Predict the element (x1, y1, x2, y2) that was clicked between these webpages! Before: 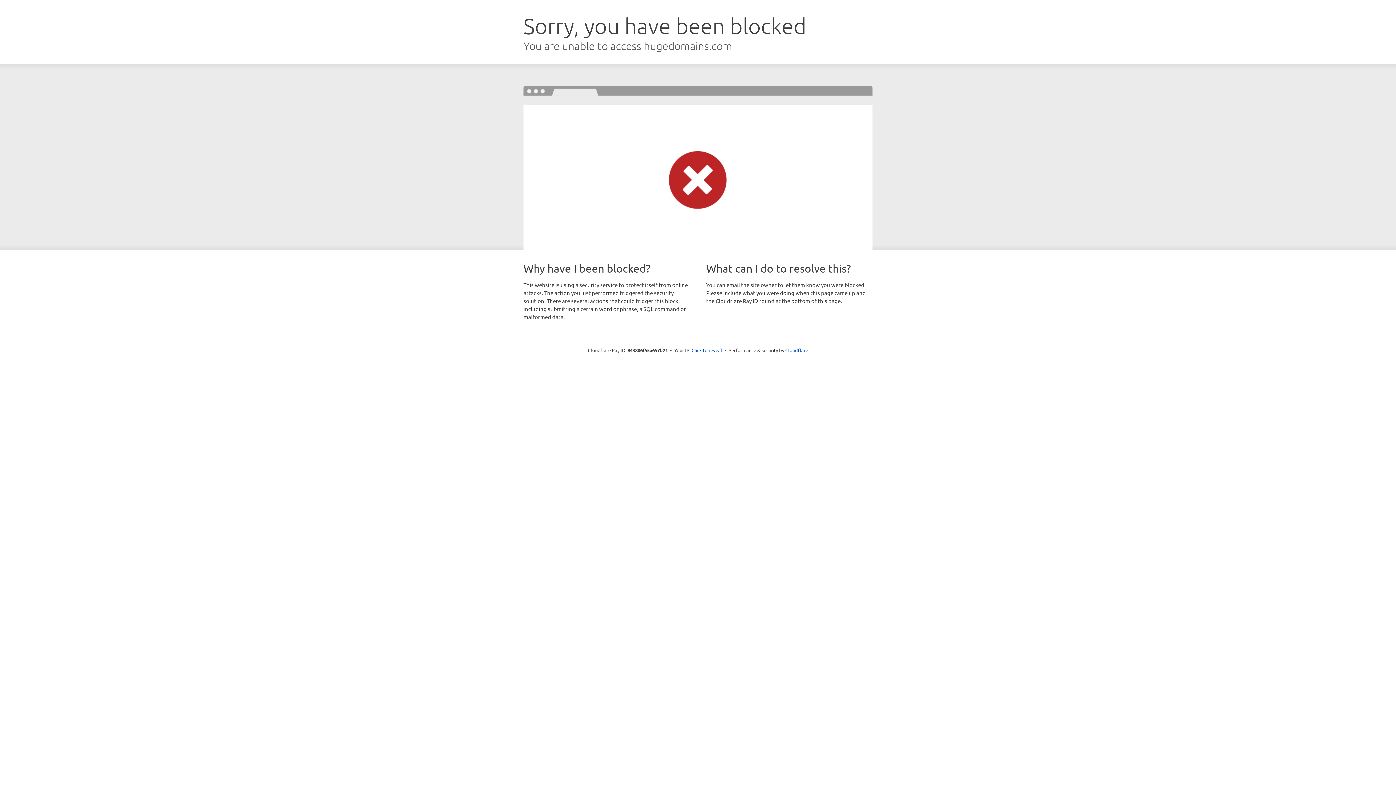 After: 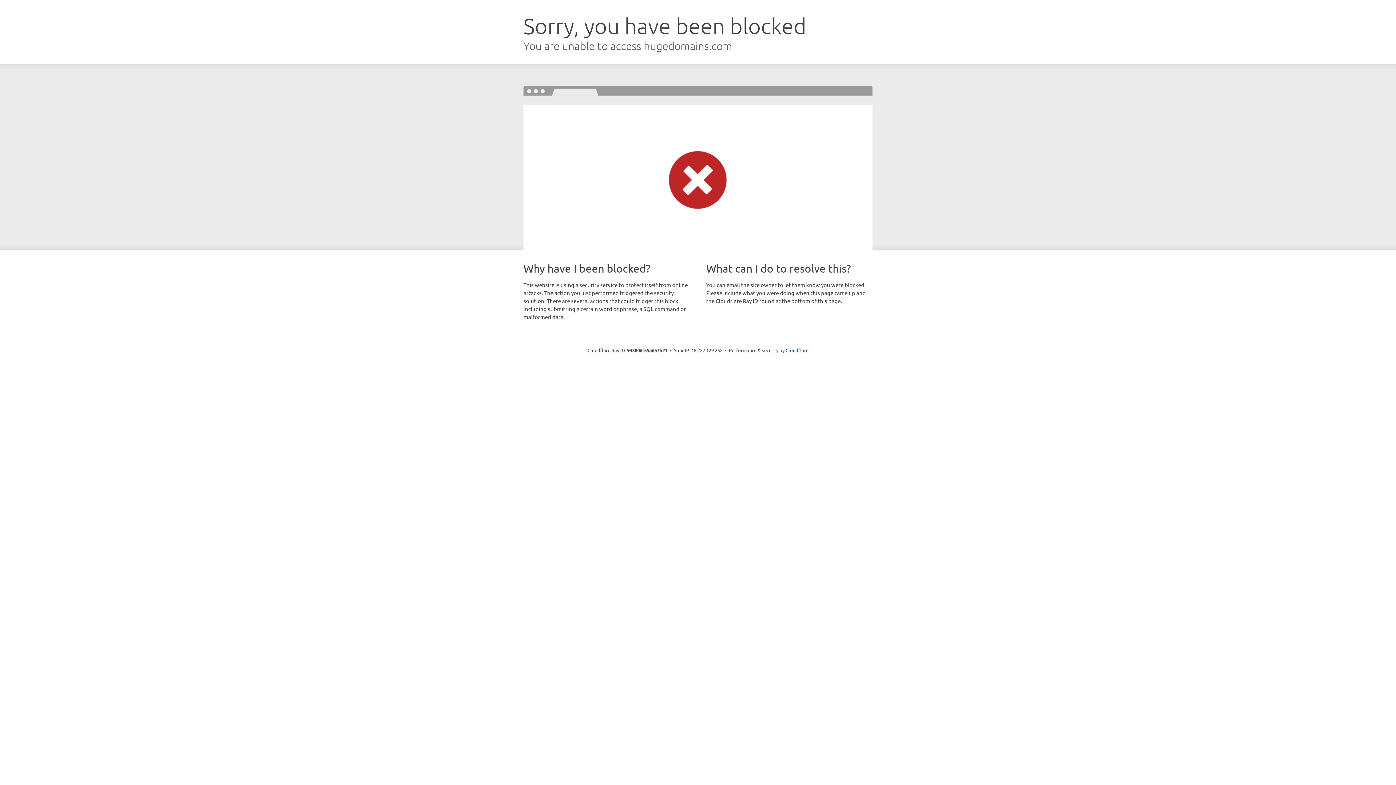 Action: bbox: (691, 346, 722, 353) label: Click to reveal